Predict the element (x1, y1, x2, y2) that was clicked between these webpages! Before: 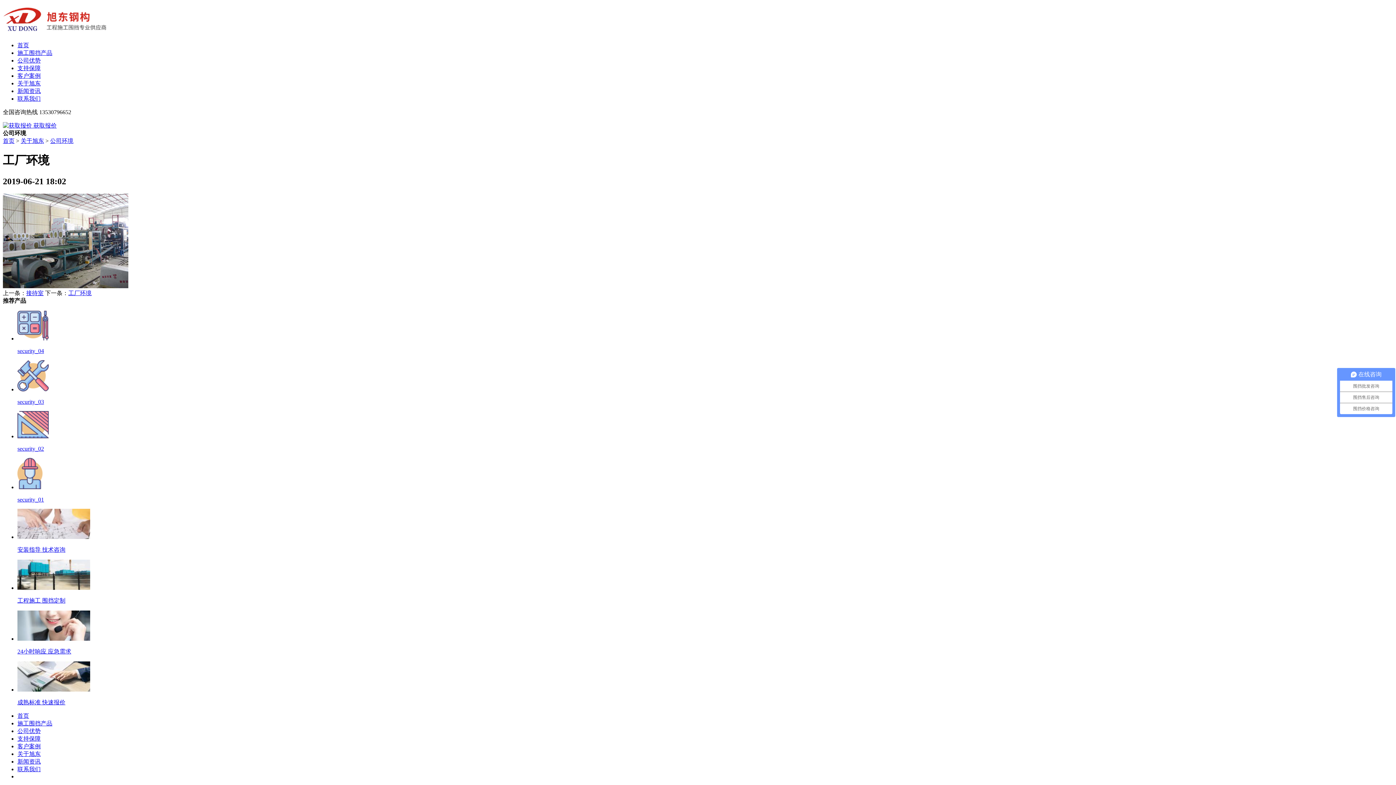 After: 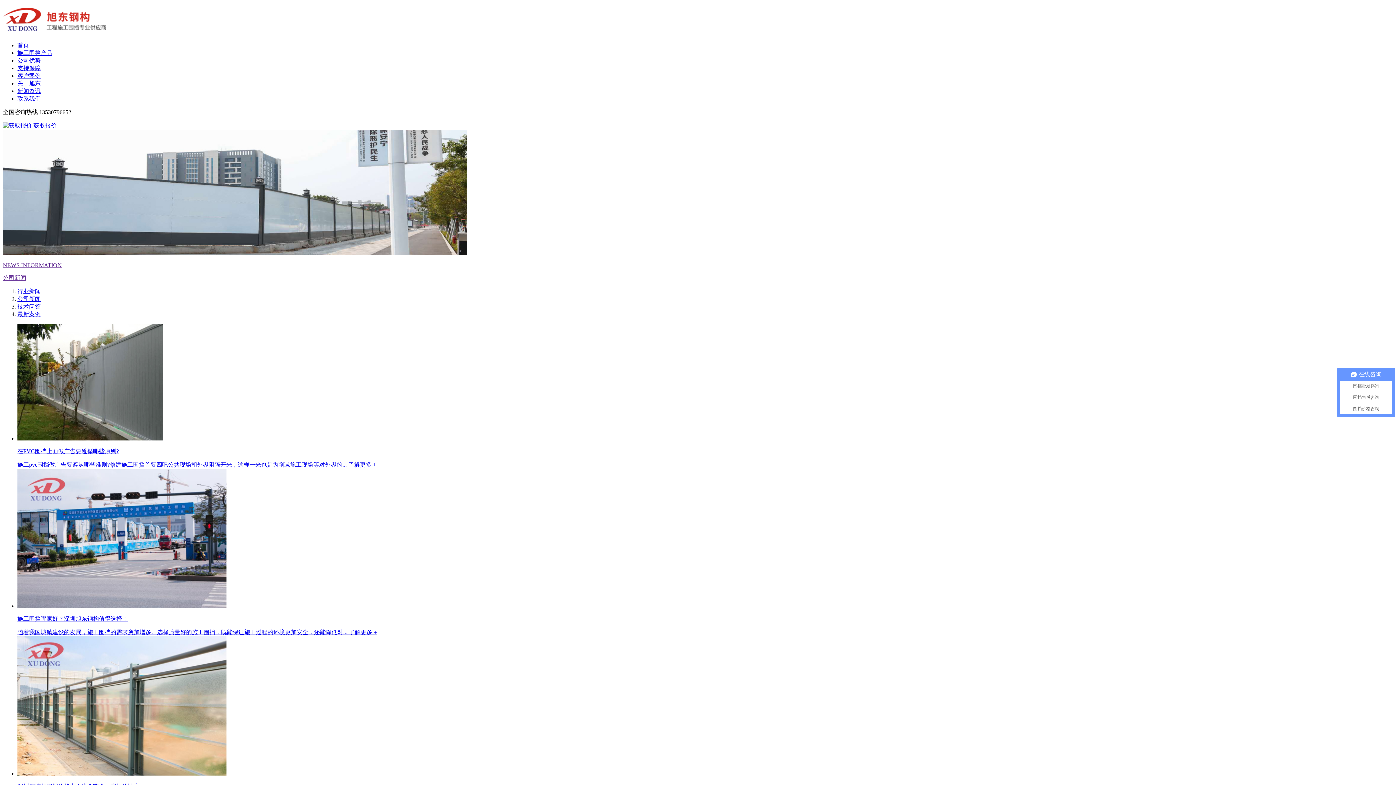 Action: bbox: (17, 758, 40, 764) label: 新闻资讯